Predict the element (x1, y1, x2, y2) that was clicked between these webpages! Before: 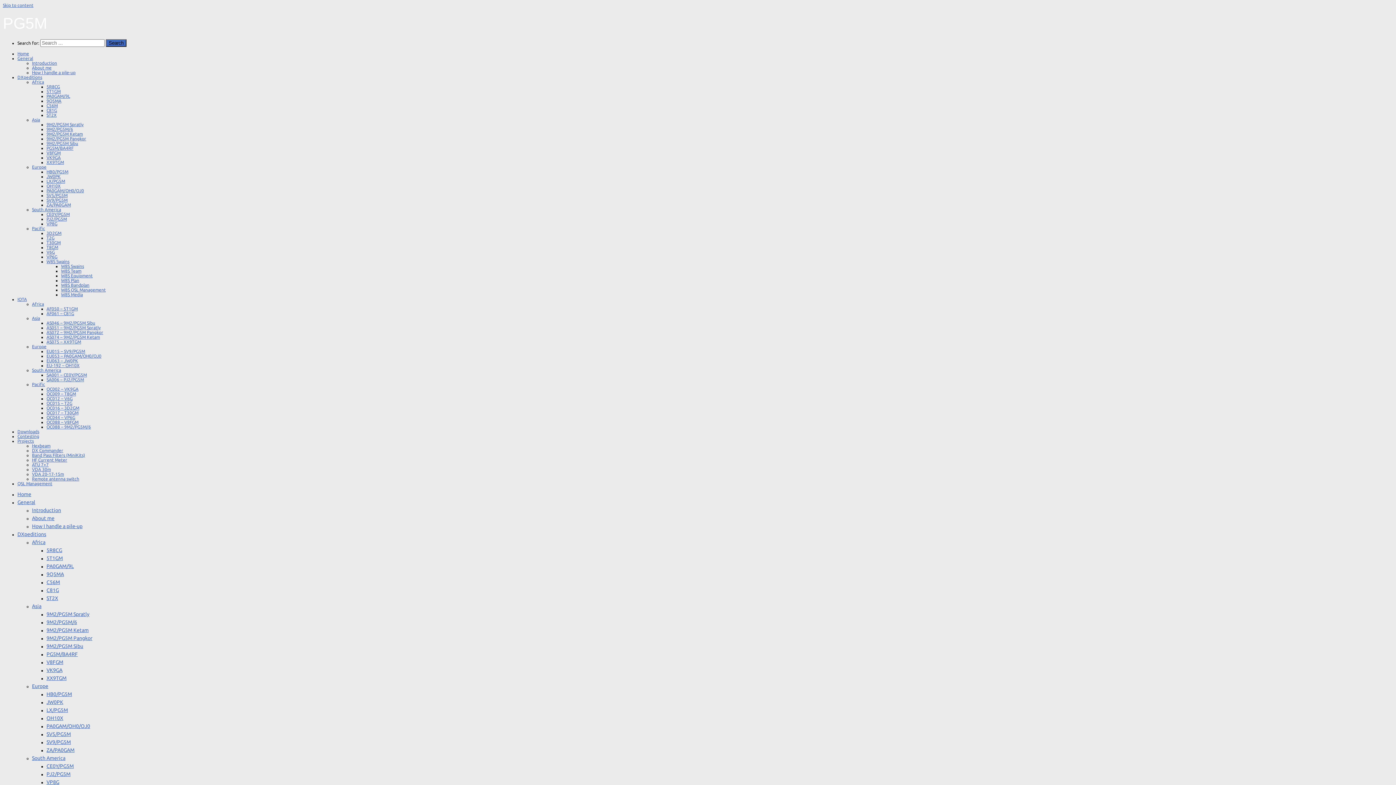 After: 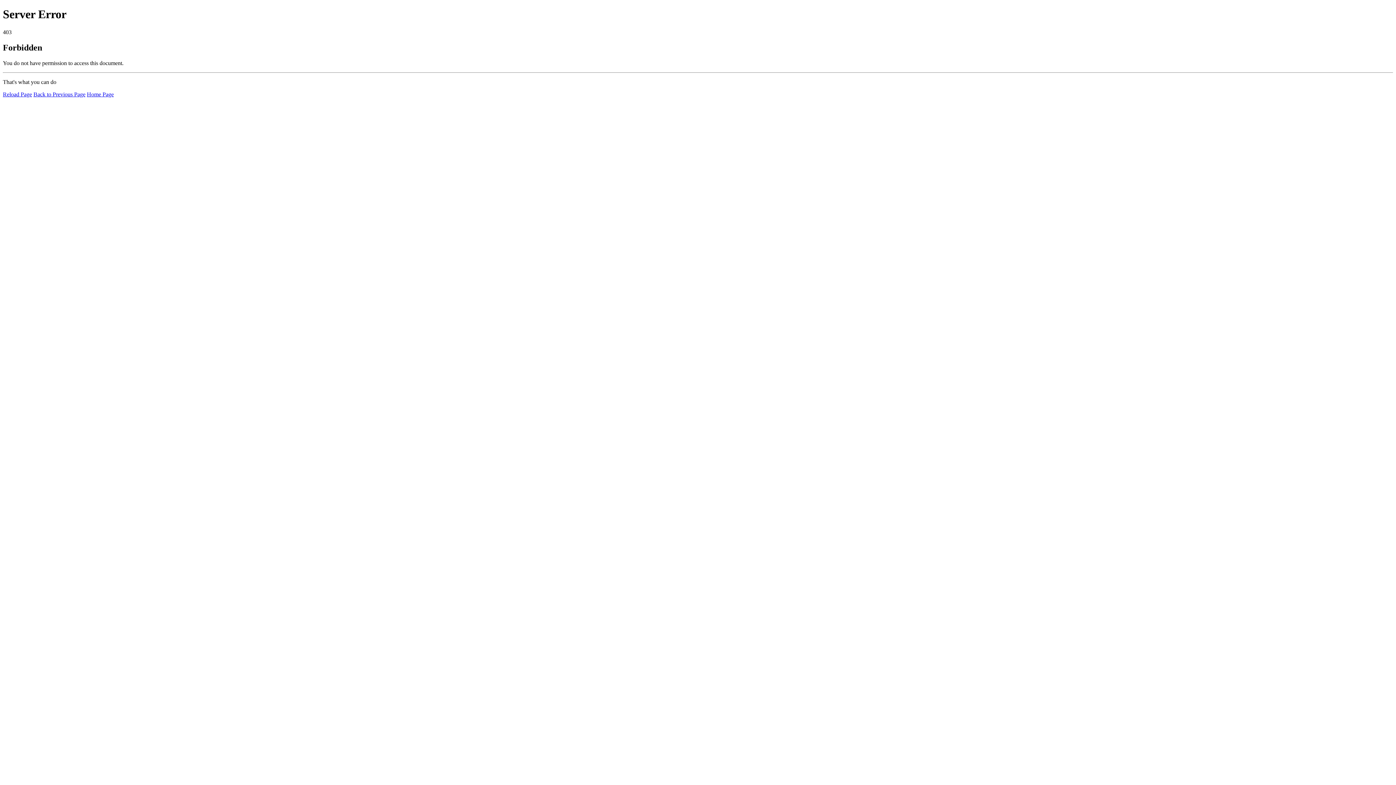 Action: bbox: (46, 643, 83, 649) label: 9M2/PG5M Sibu